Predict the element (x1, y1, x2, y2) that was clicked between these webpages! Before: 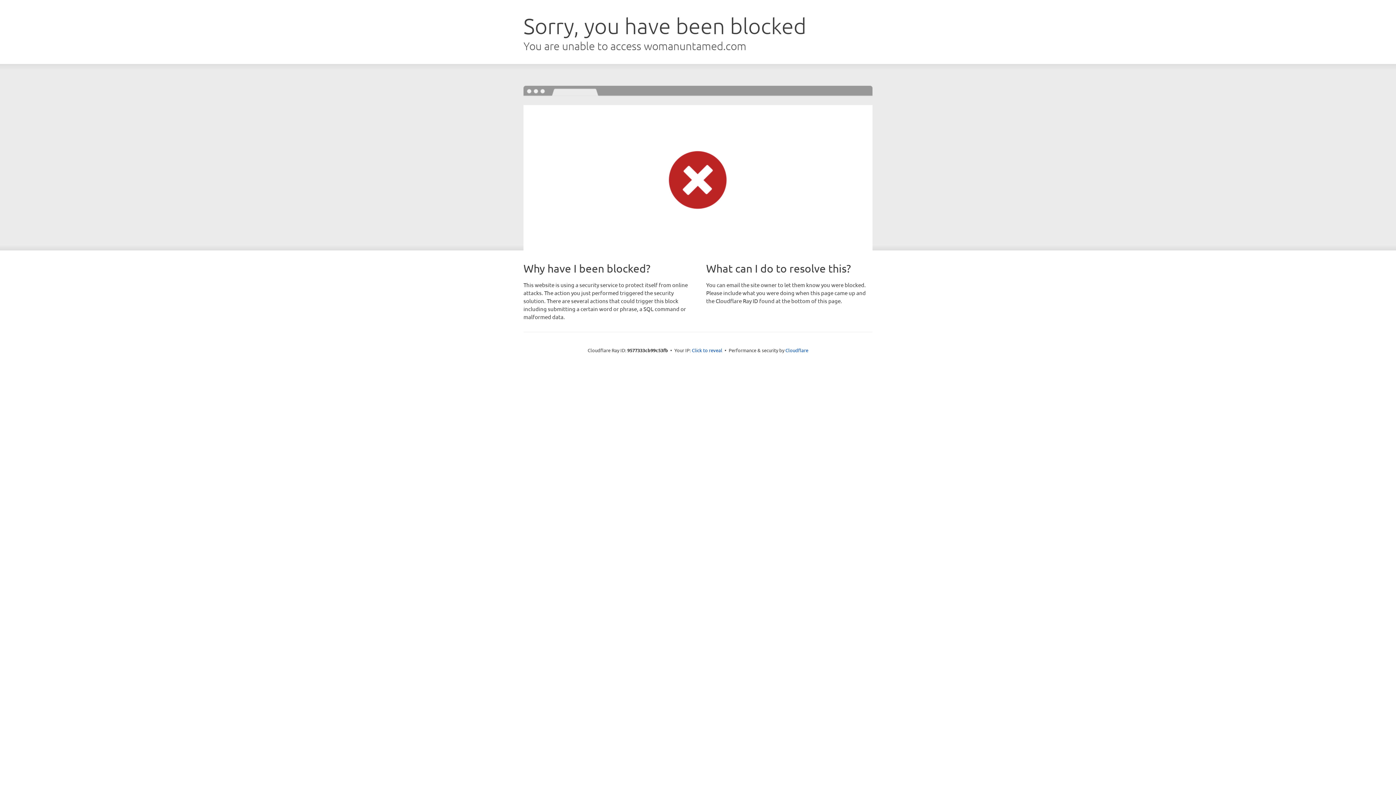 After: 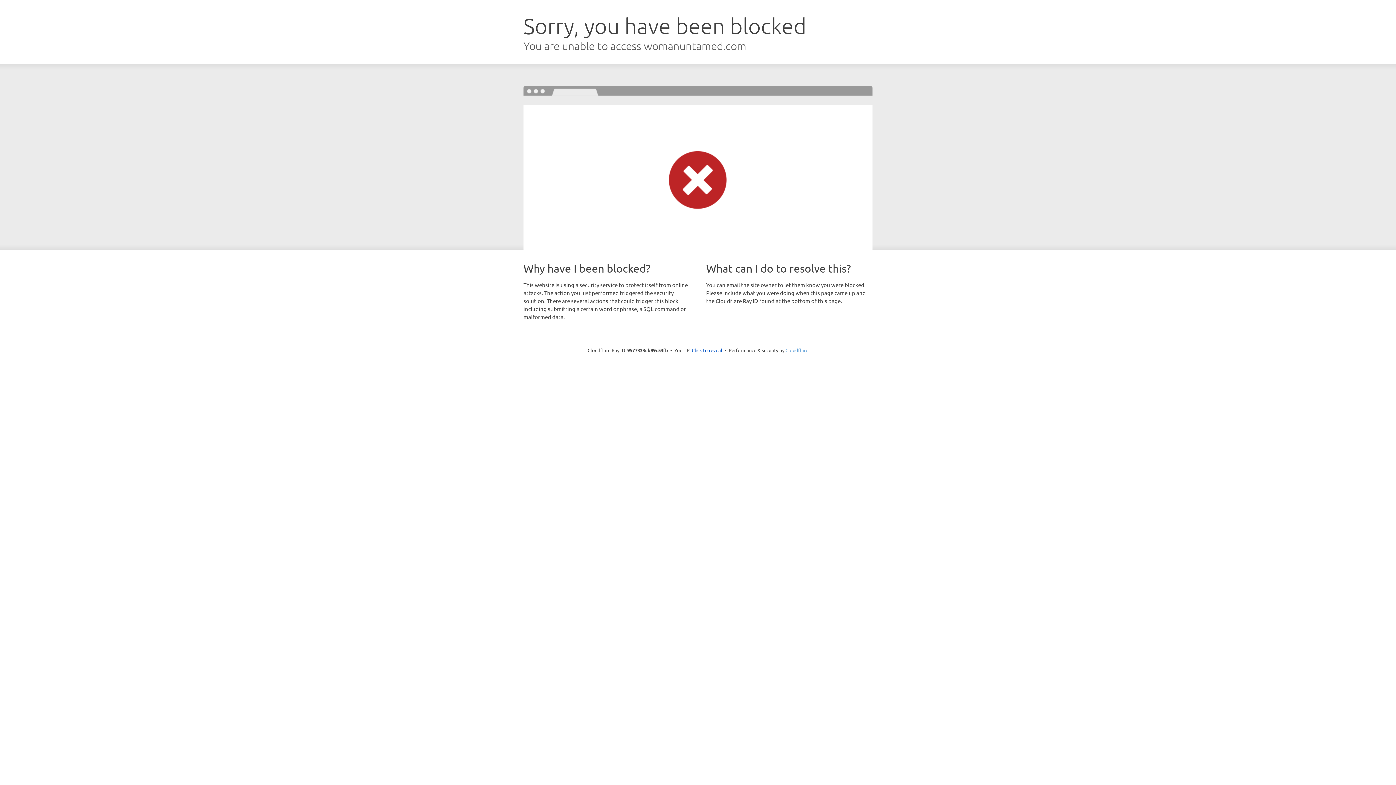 Action: bbox: (785, 347, 808, 353) label: Cloudflare